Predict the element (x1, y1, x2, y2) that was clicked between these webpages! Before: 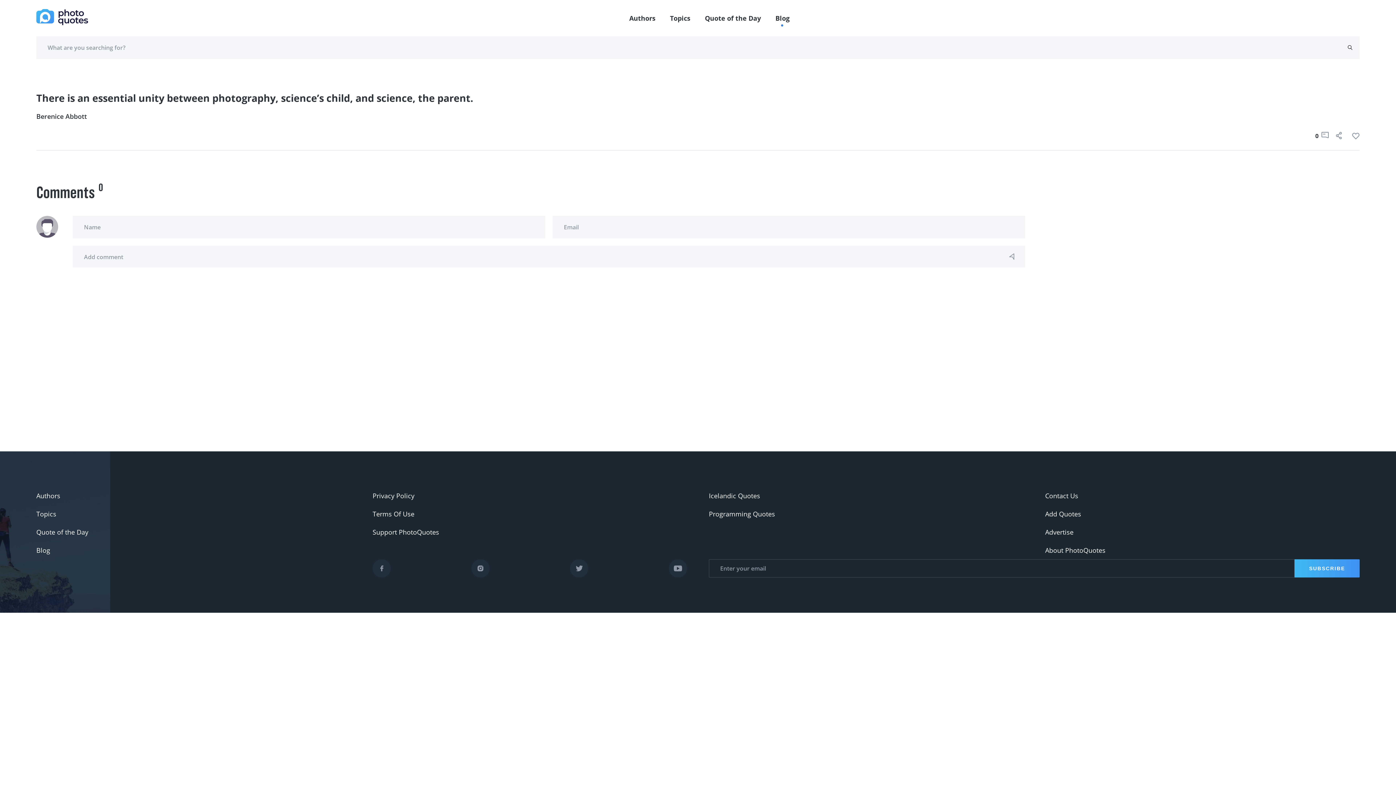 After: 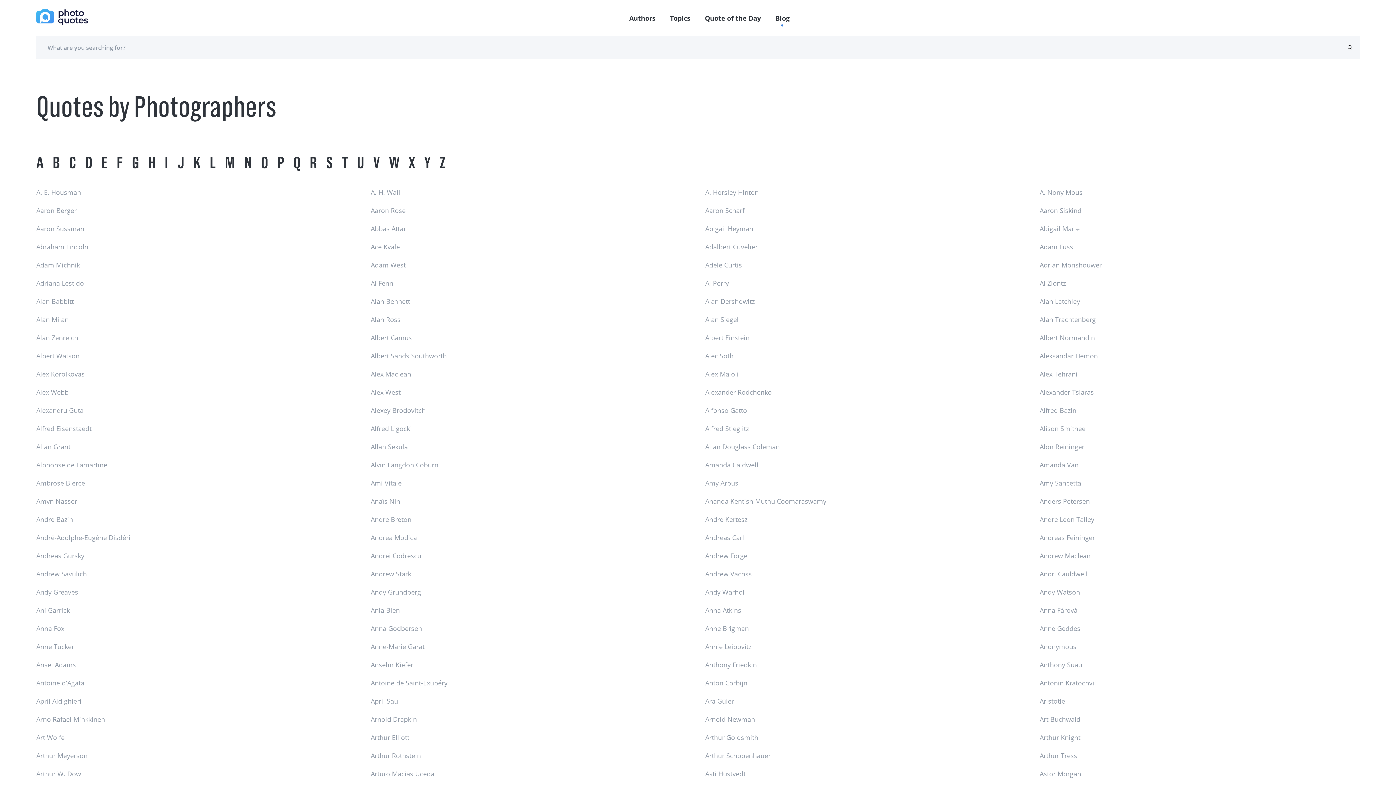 Action: bbox: (36, 491, 60, 500) label: Authors